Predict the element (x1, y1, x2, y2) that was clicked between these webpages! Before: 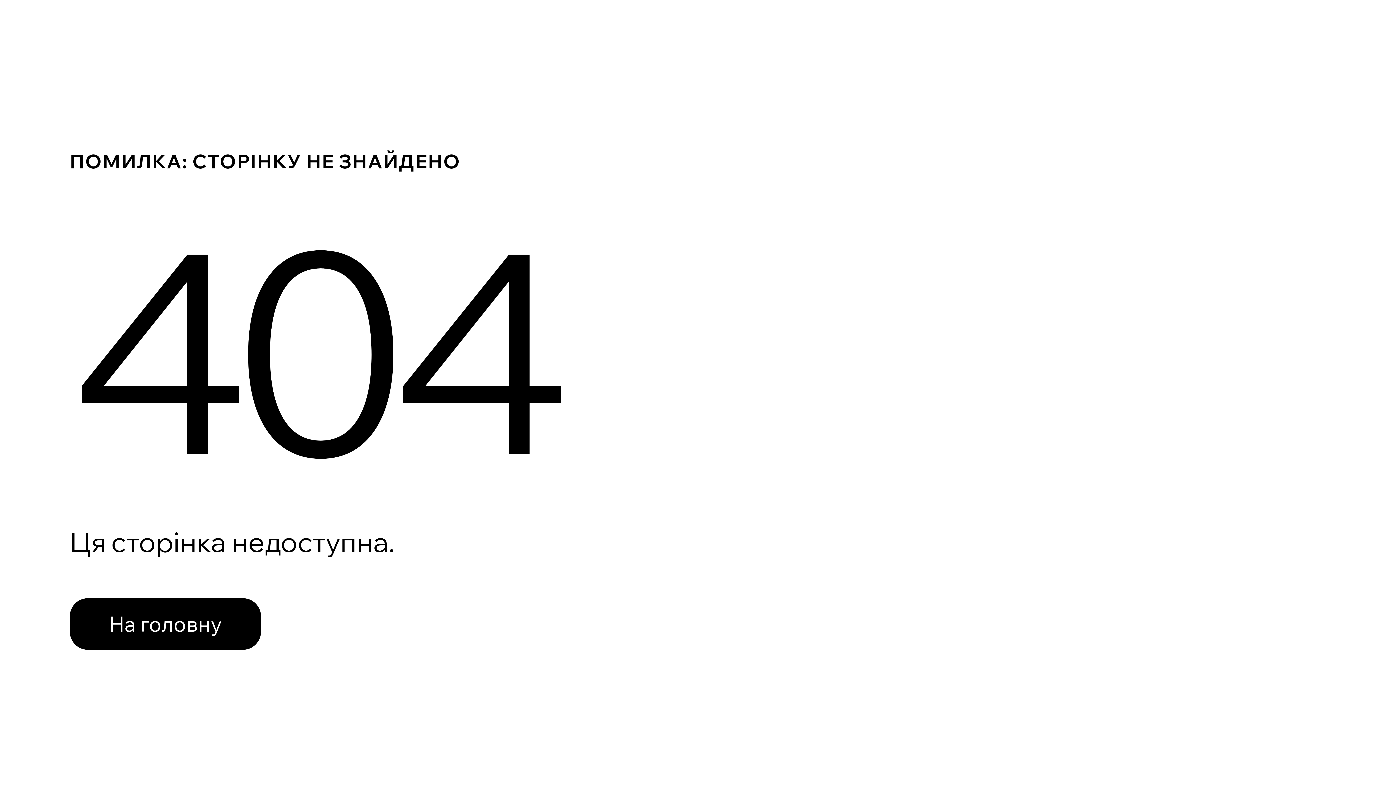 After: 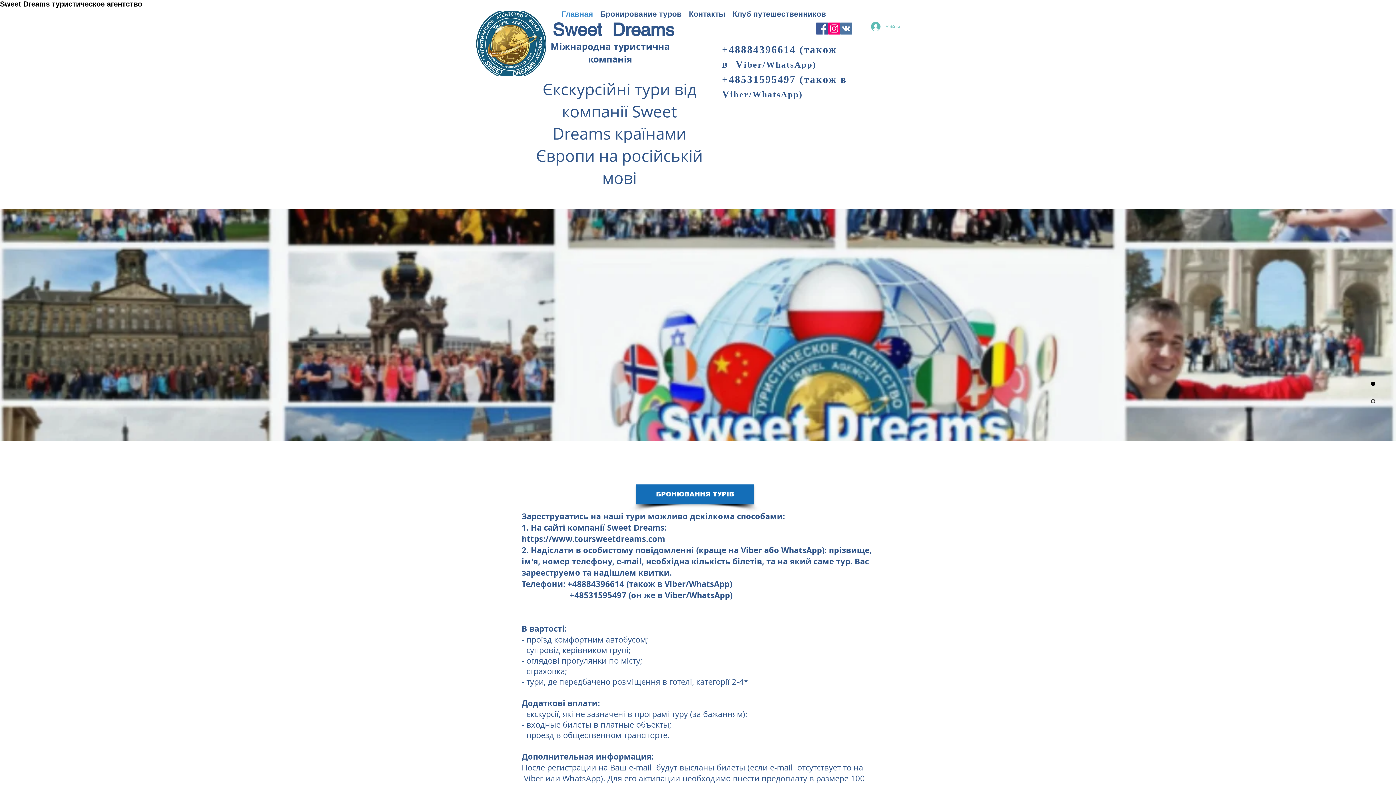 Action: bbox: (69, 582, 768, 659) label: На головну